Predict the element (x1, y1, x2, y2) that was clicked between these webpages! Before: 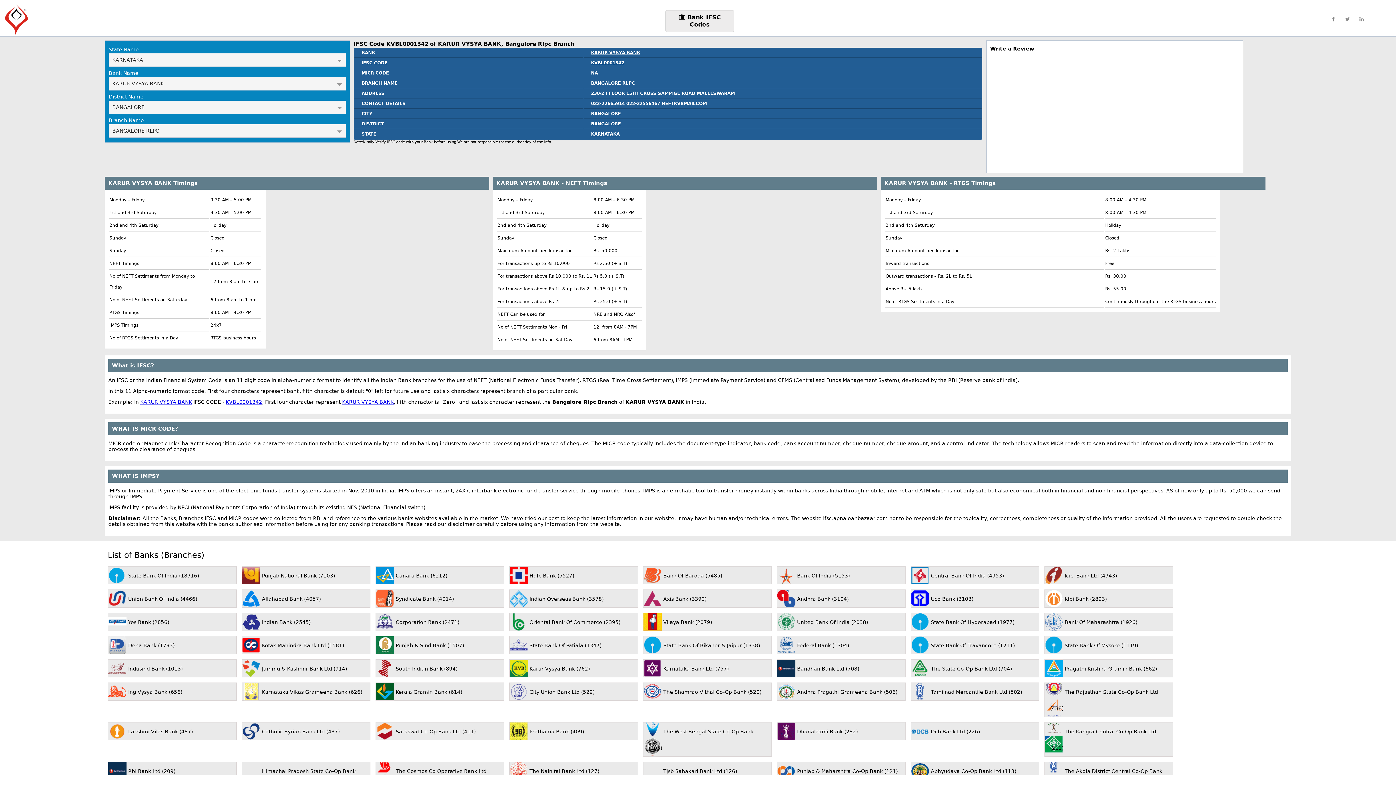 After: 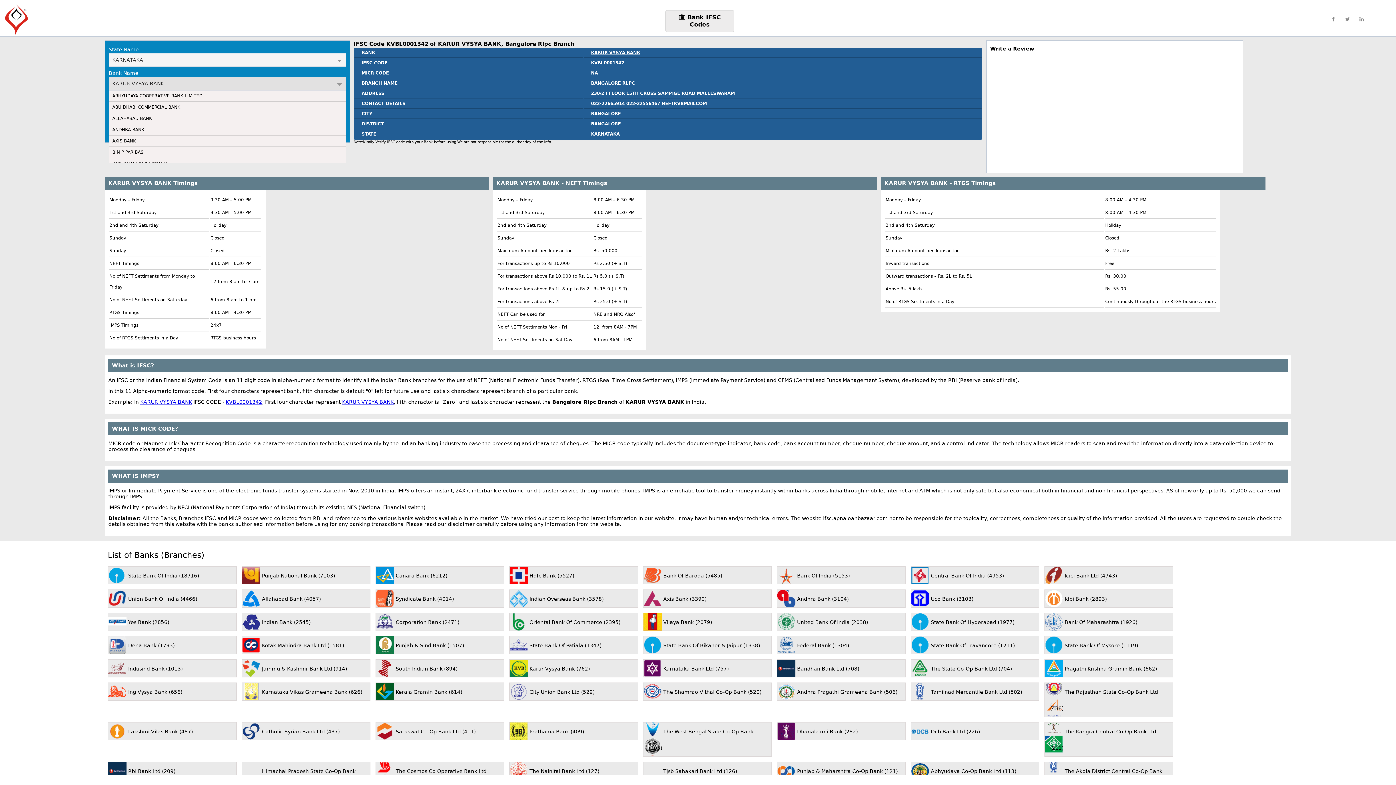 Action: label: KARUR VYSYA BANK bbox: (108, 77, 345, 90)